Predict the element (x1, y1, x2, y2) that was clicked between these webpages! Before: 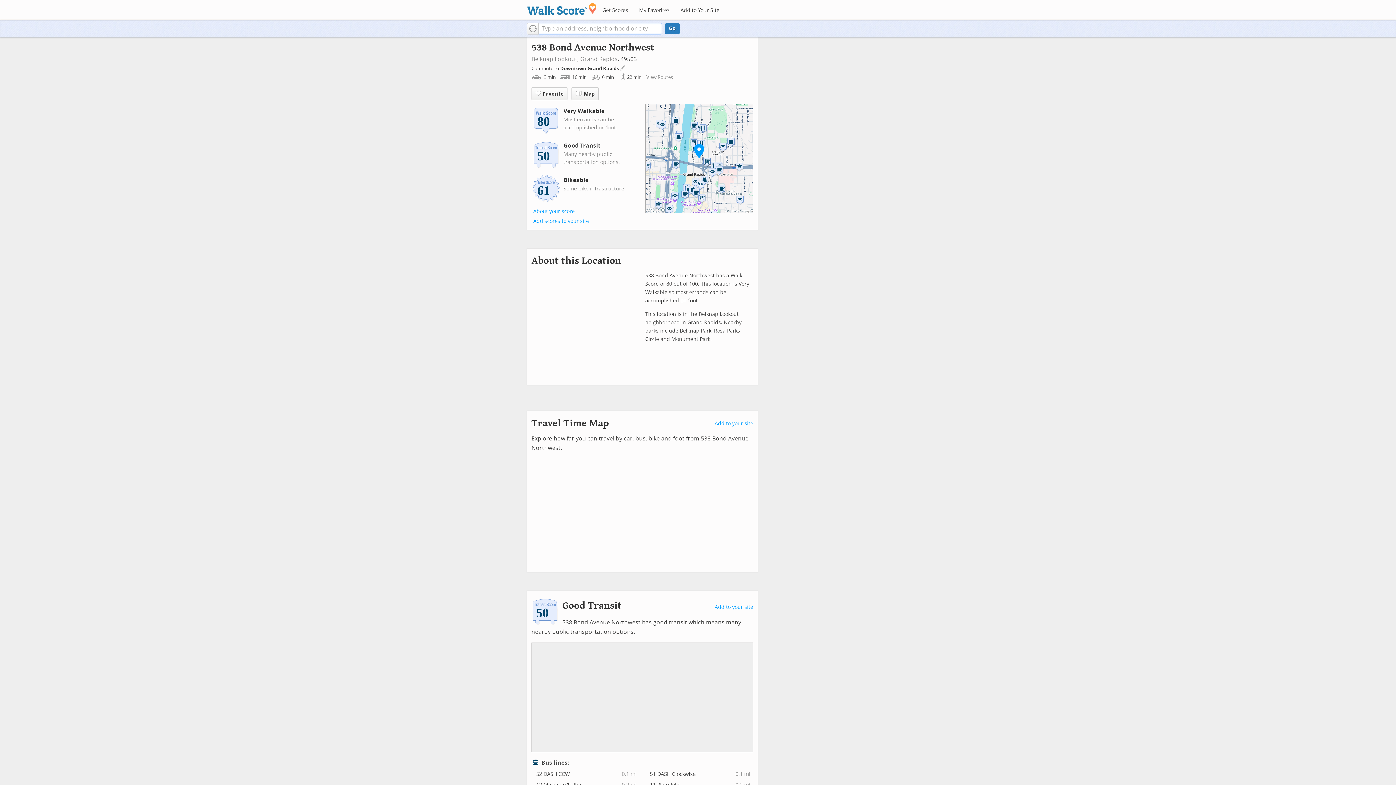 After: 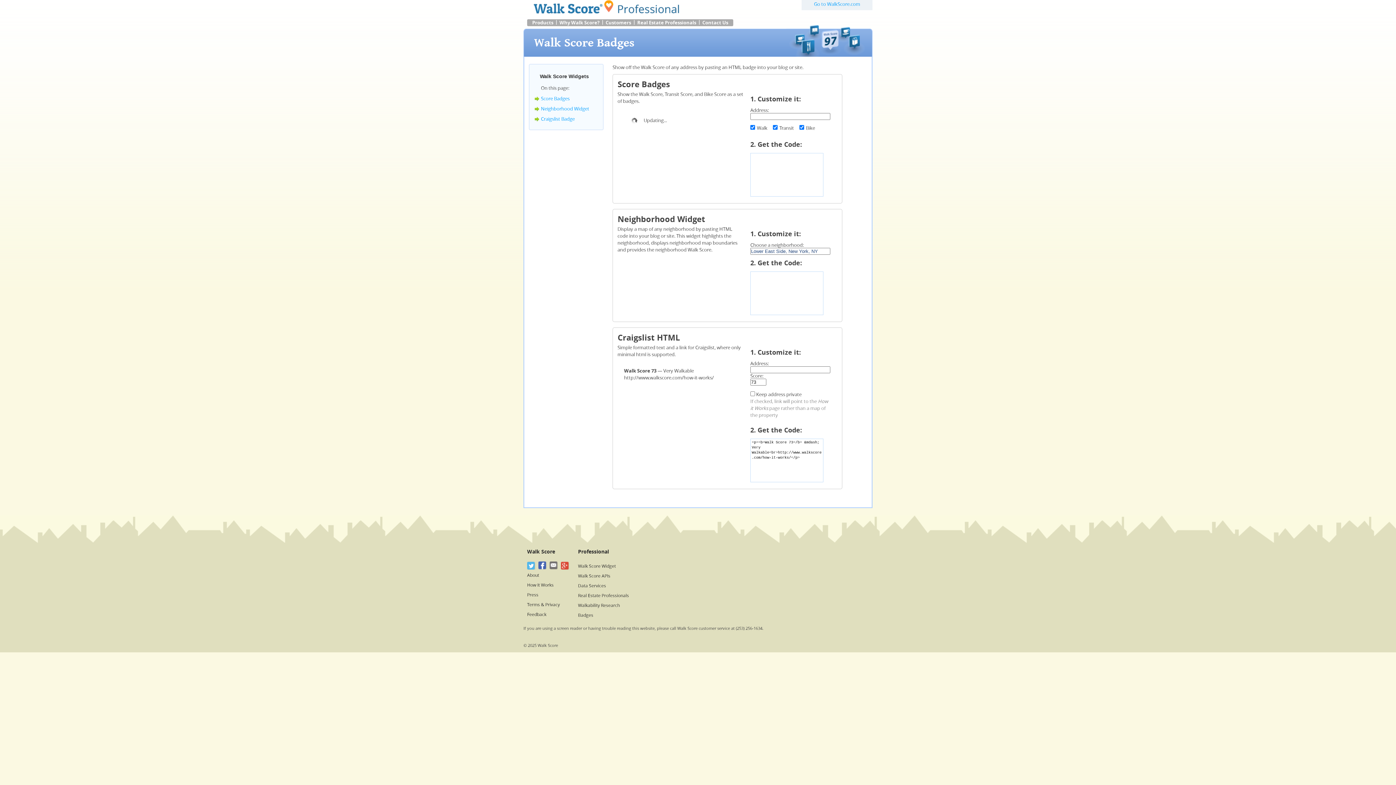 Action: bbox: (714, 604, 753, 610) label: Add to your site